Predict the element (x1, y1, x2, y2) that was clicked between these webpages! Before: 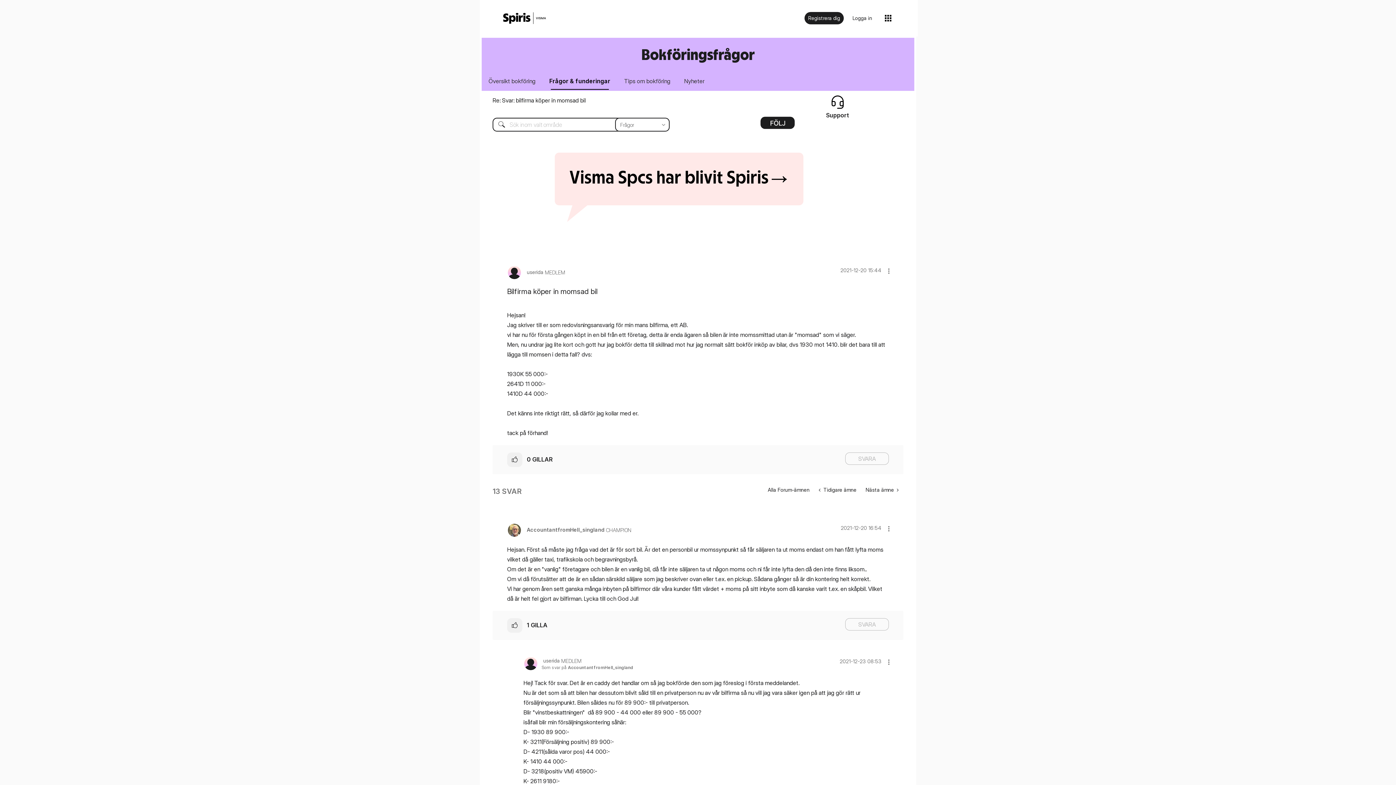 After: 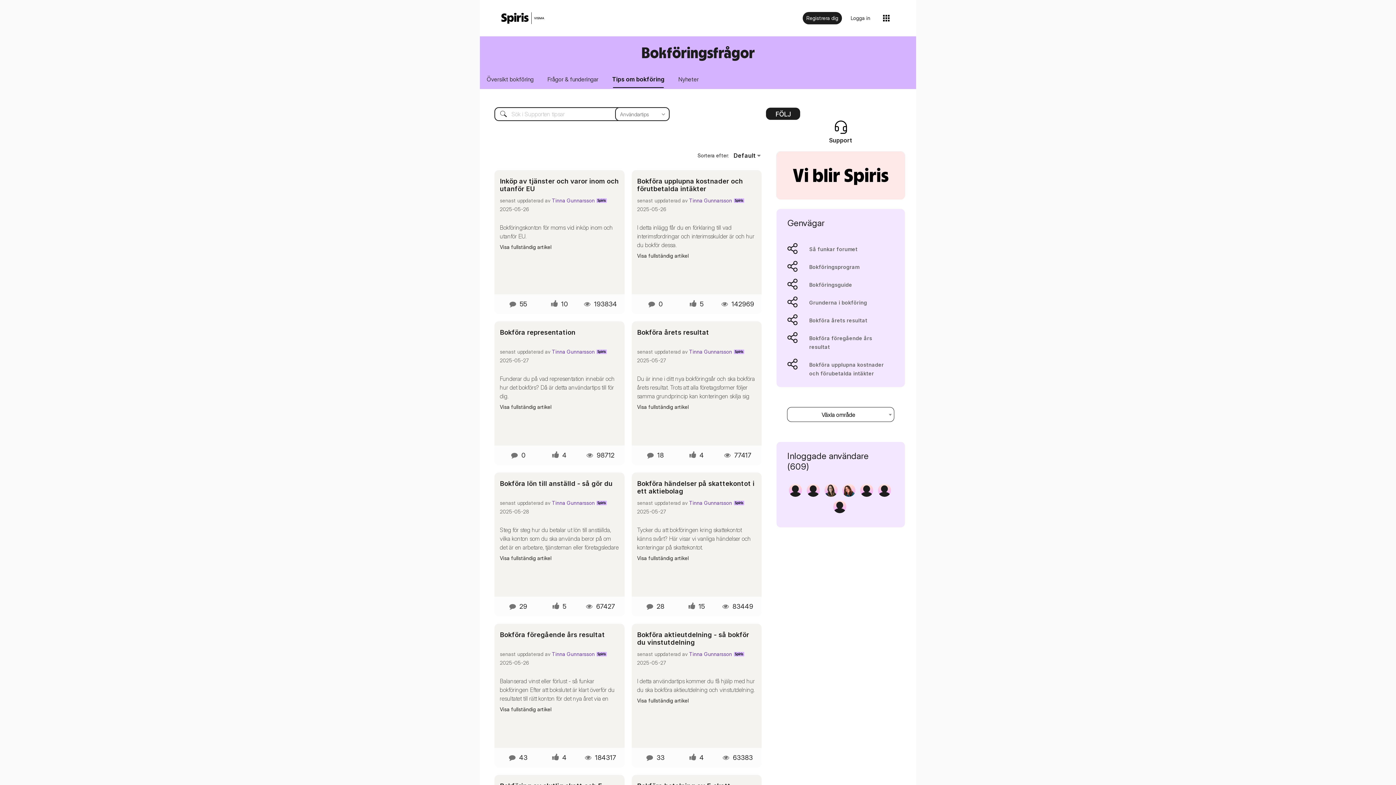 Action: bbox: (618, 72, 676, 89) label: Tips om bokföring